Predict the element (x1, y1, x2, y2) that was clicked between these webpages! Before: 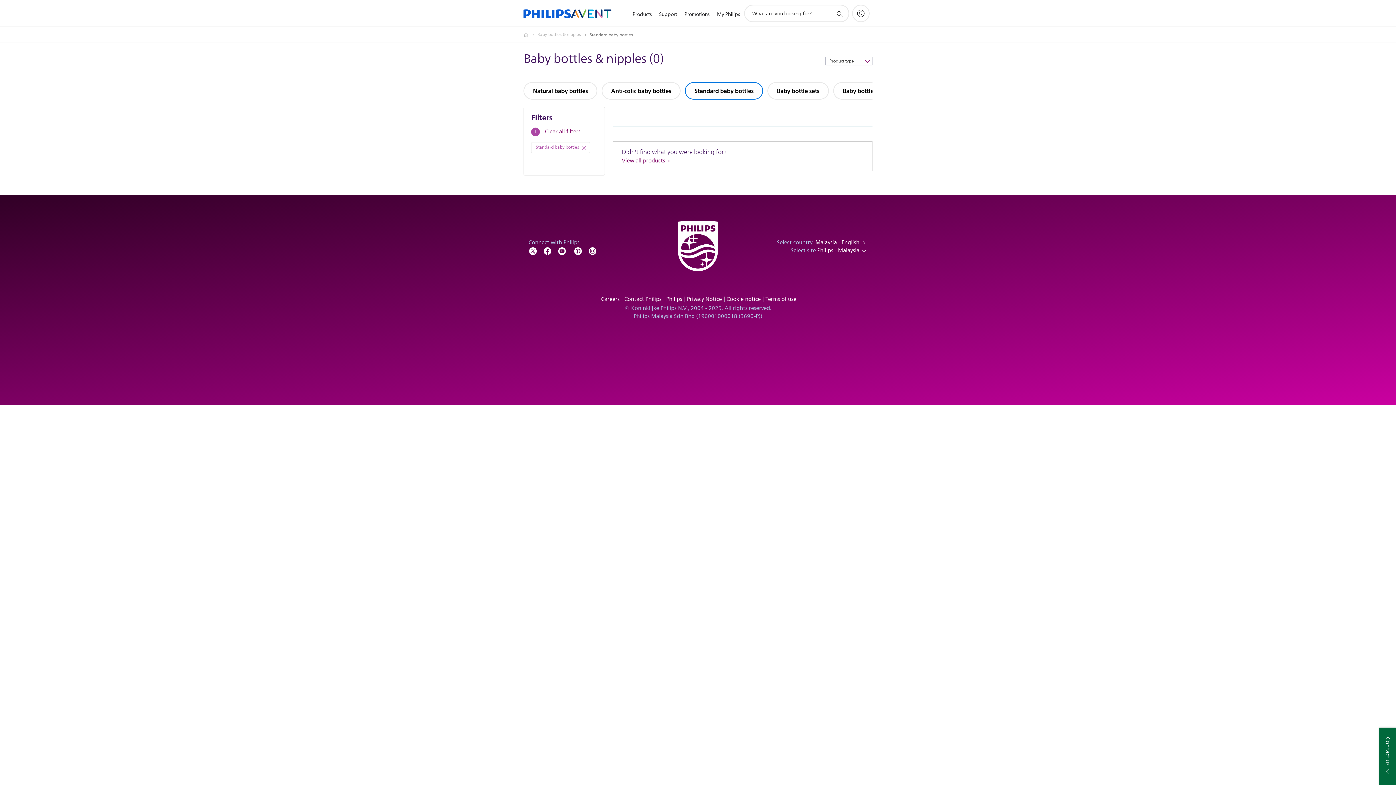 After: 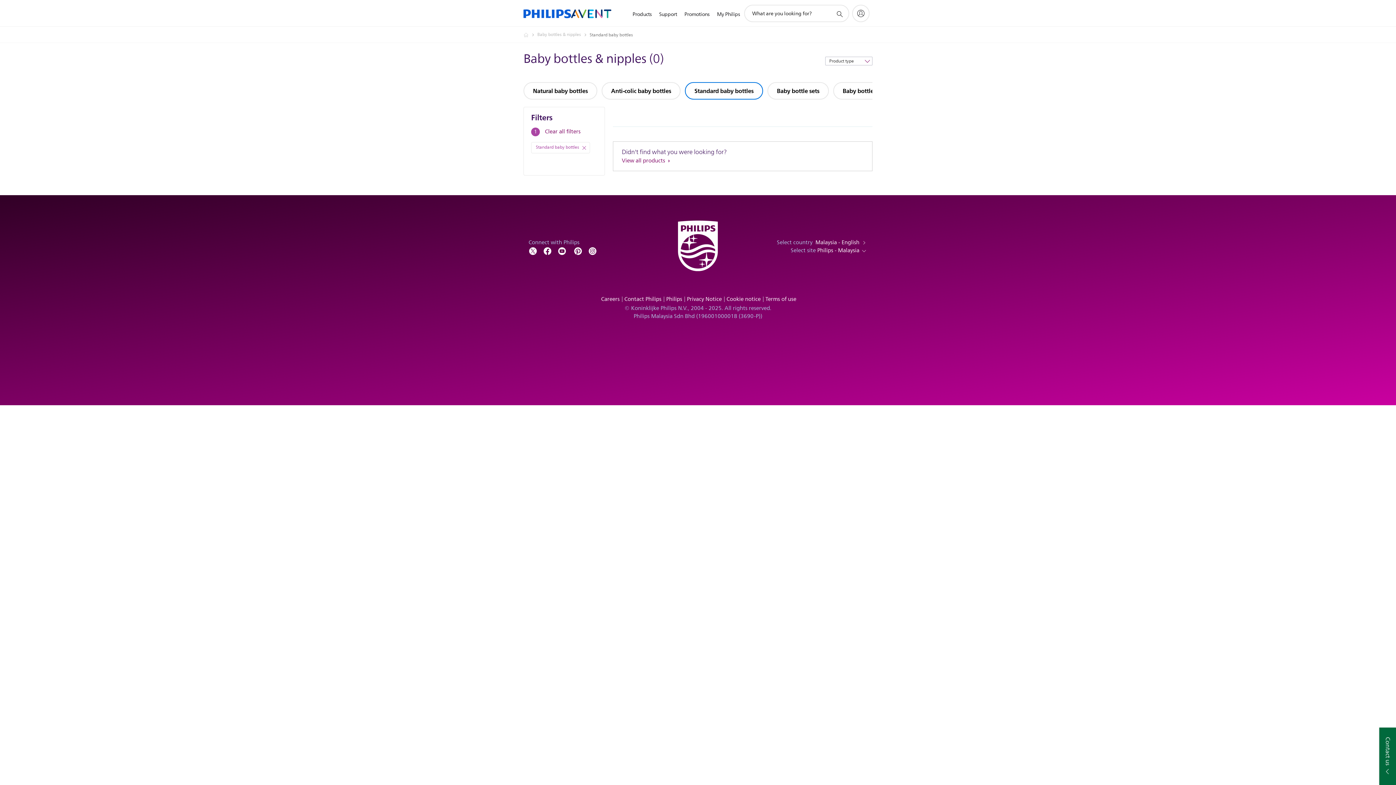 Action: label: Cookie notice bbox: (724, 296, 761, 302)